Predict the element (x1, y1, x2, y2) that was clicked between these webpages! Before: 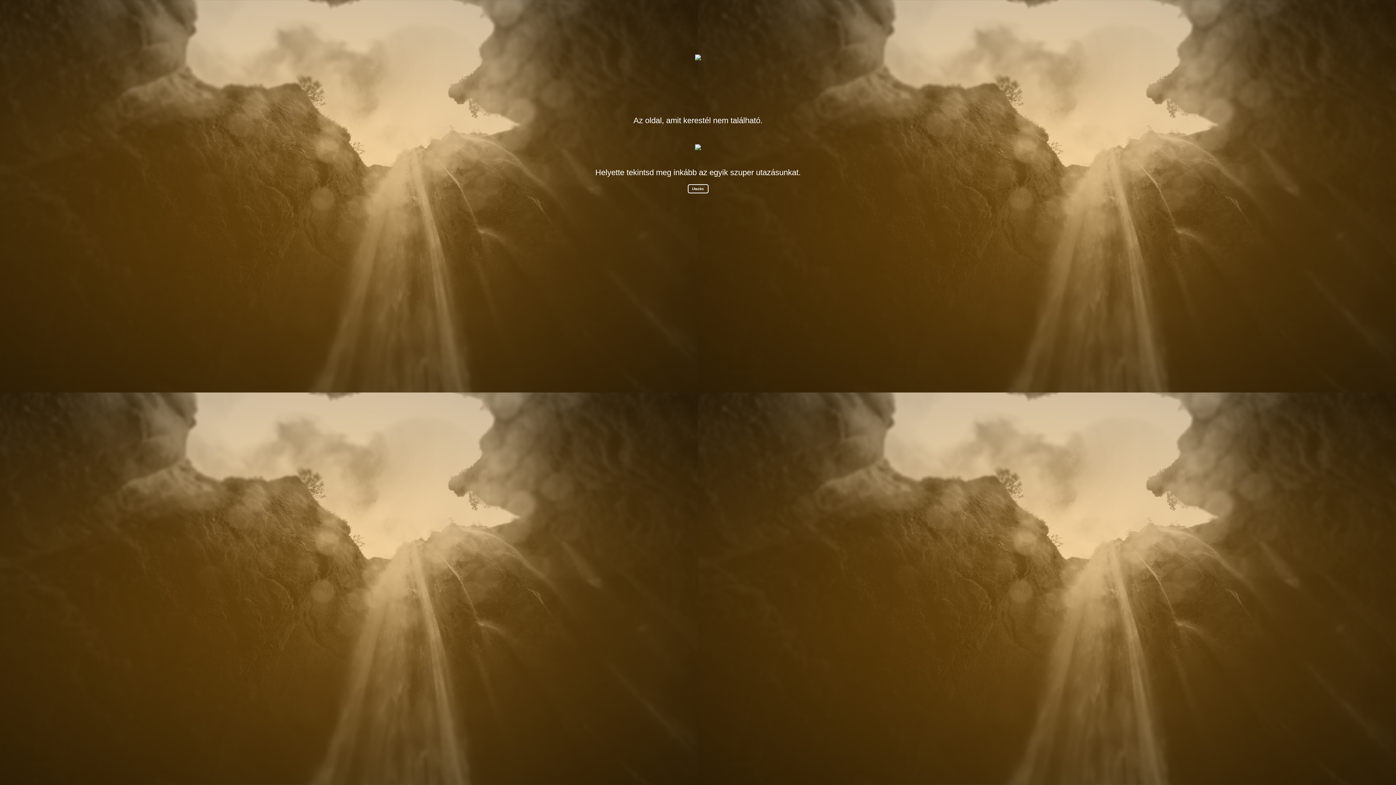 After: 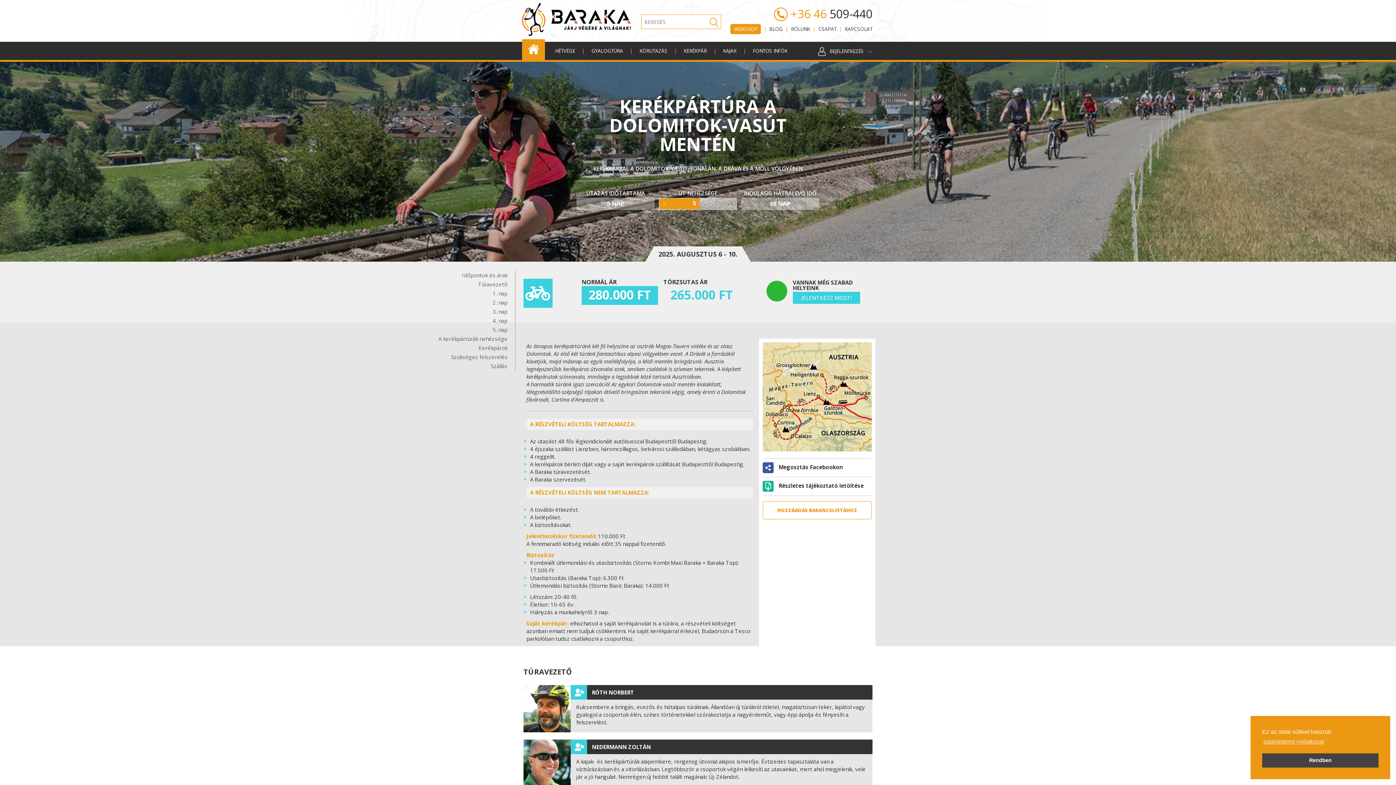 Action: label: Utazás bbox: (687, 184, 708, 193)